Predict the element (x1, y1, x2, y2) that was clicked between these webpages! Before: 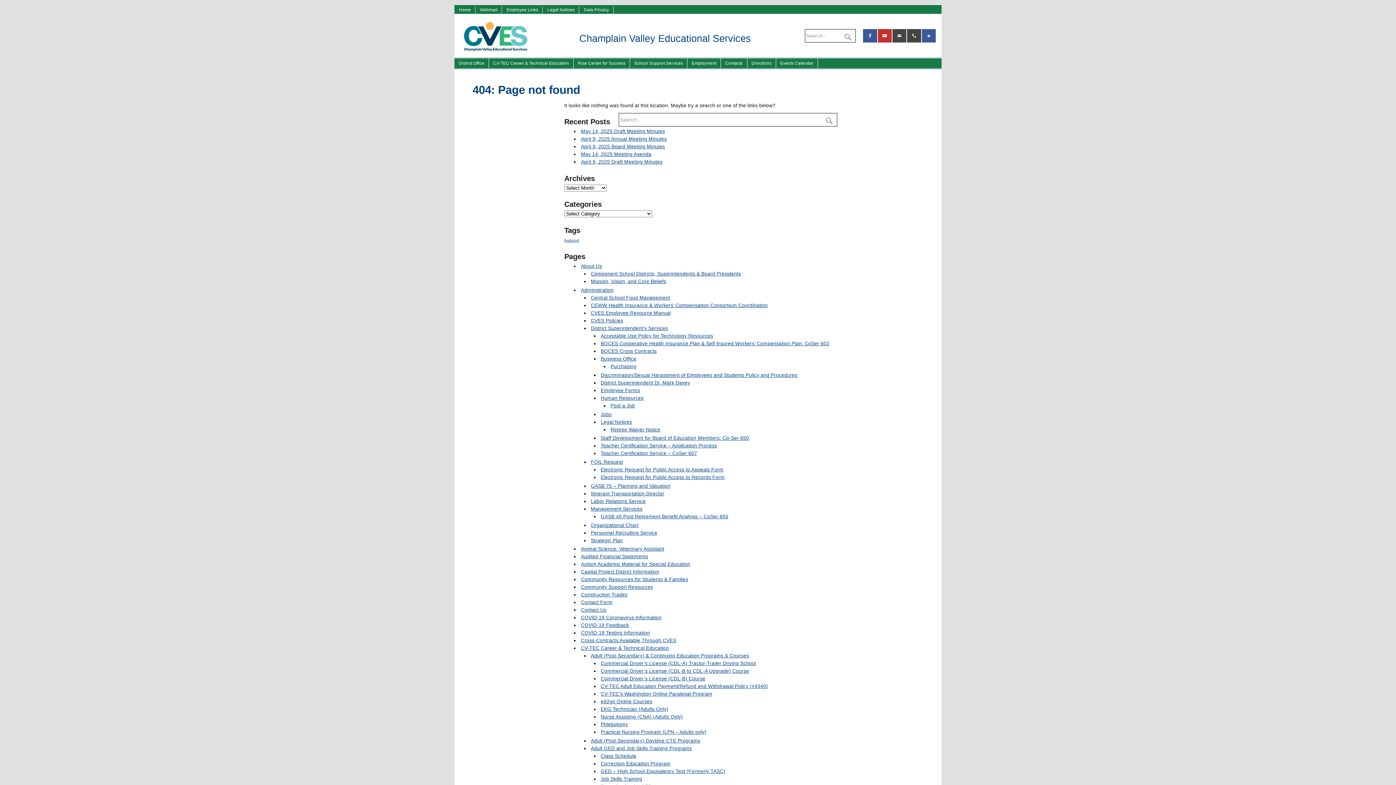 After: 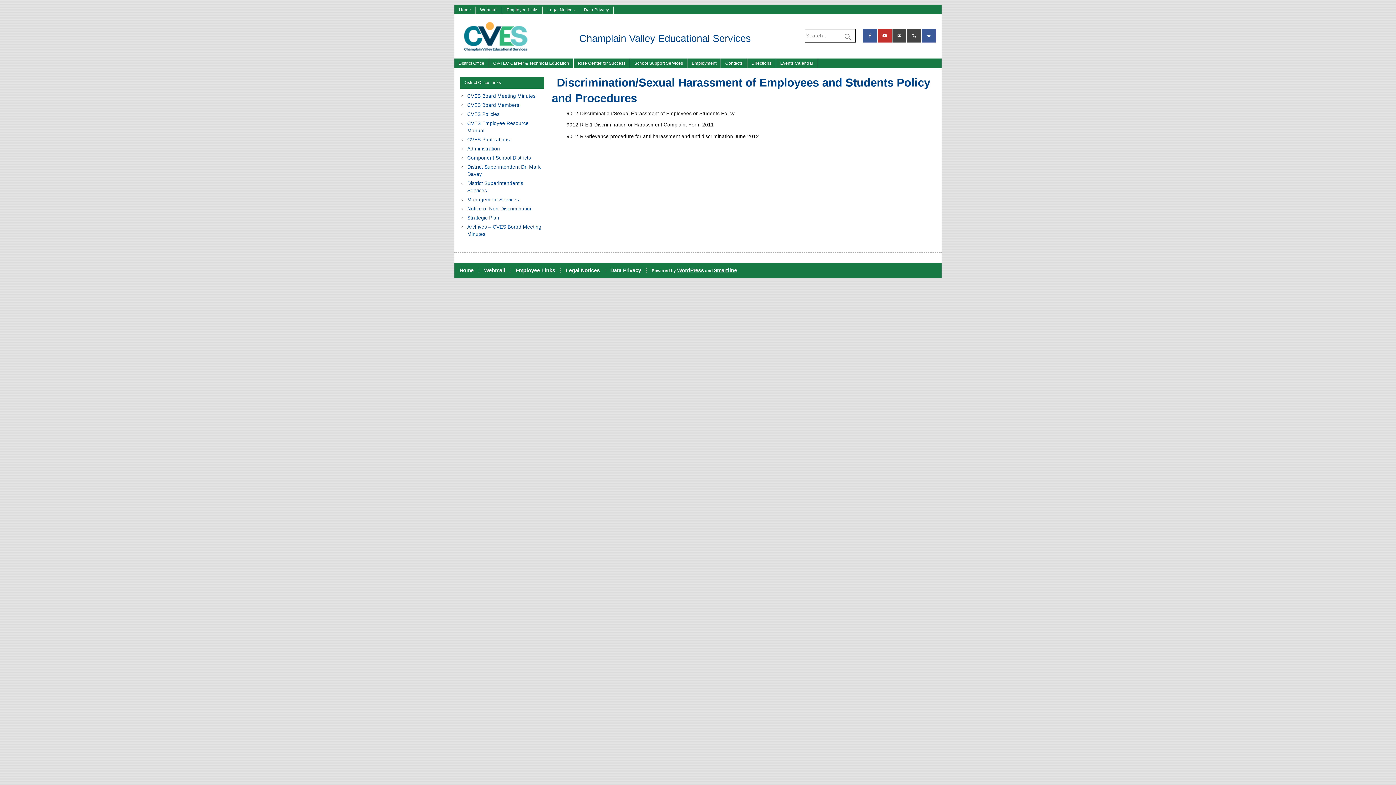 Action: label: Discrimination/Sexual Harassment of Employees and Students Policy and Procedures bbox: (600, 372, 797, 378)